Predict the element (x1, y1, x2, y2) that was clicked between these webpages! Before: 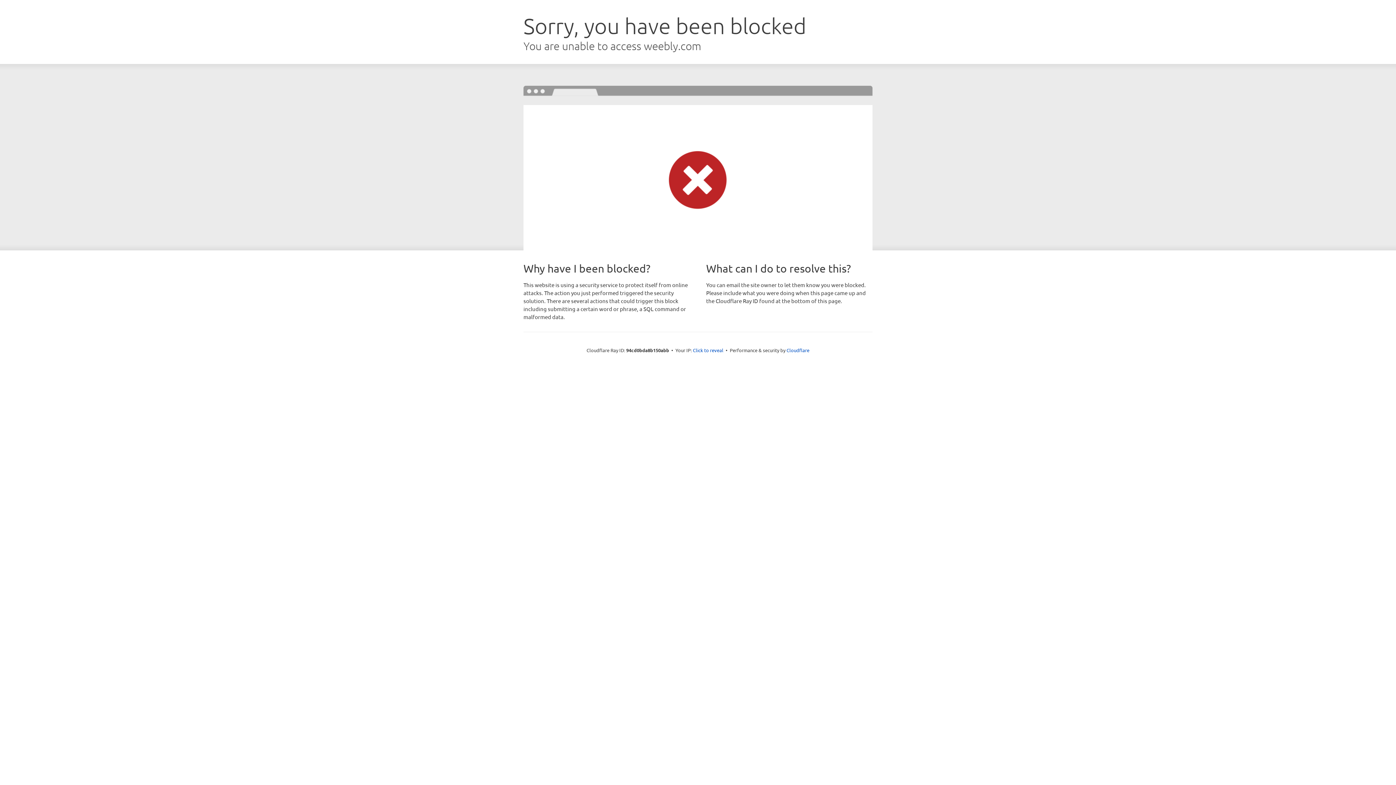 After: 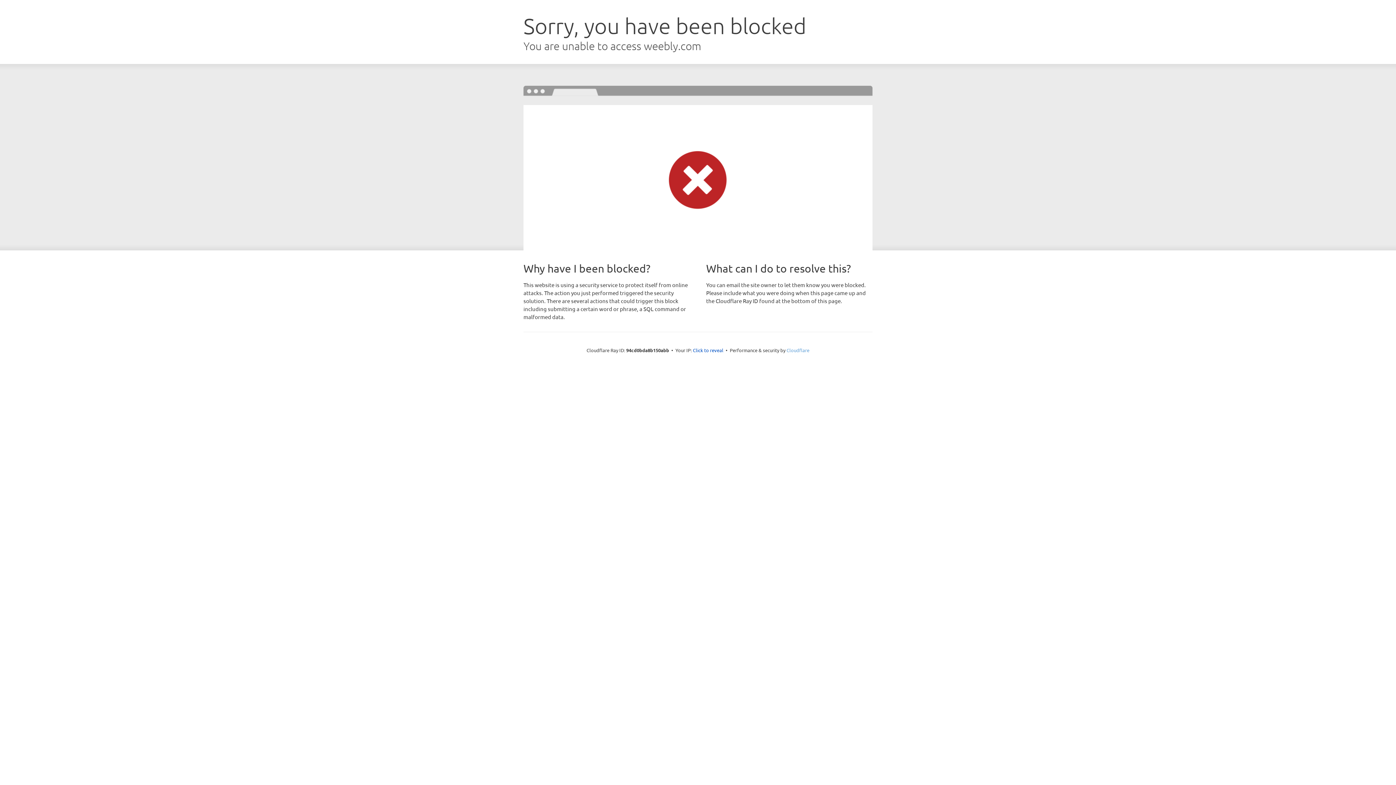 Action: label: Cloudflare bbox: (786, 347, 809, 353)